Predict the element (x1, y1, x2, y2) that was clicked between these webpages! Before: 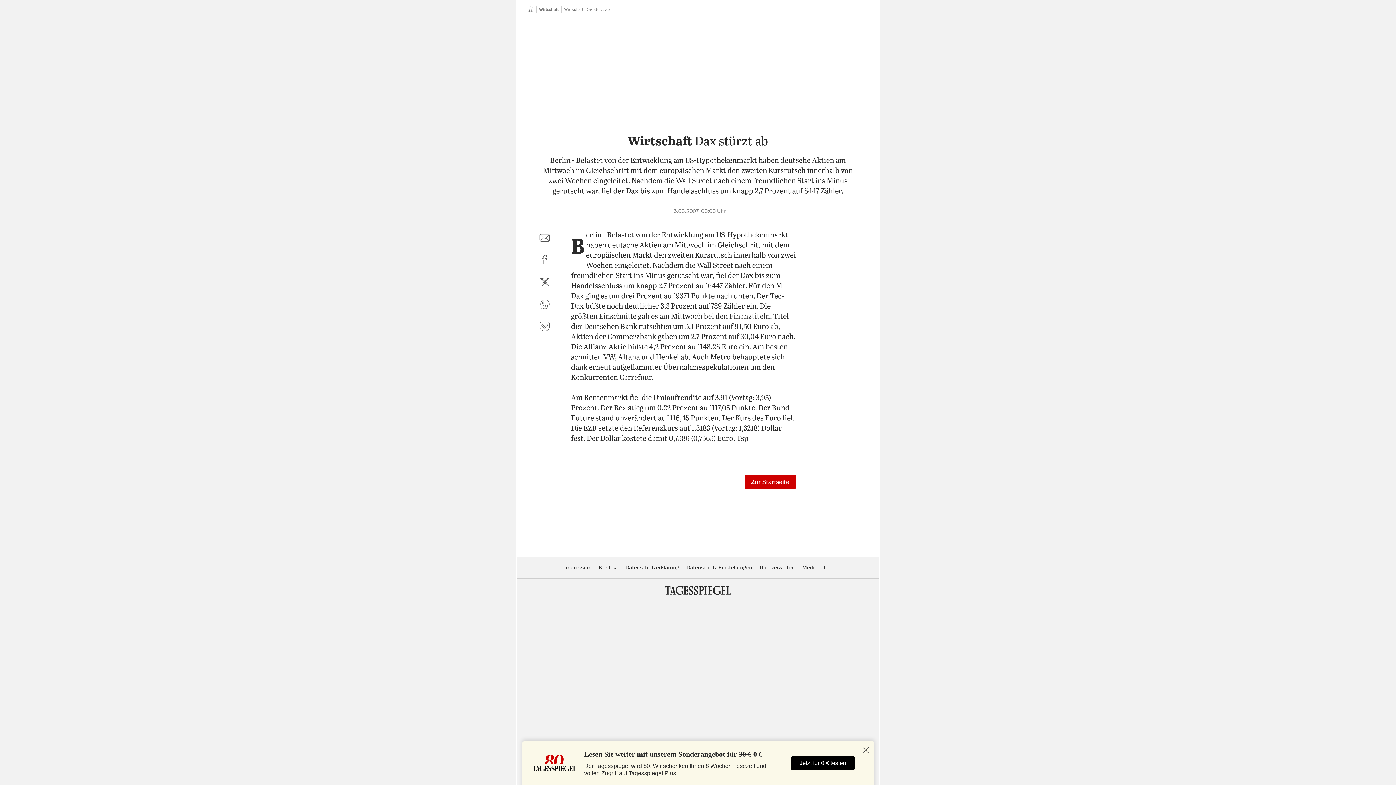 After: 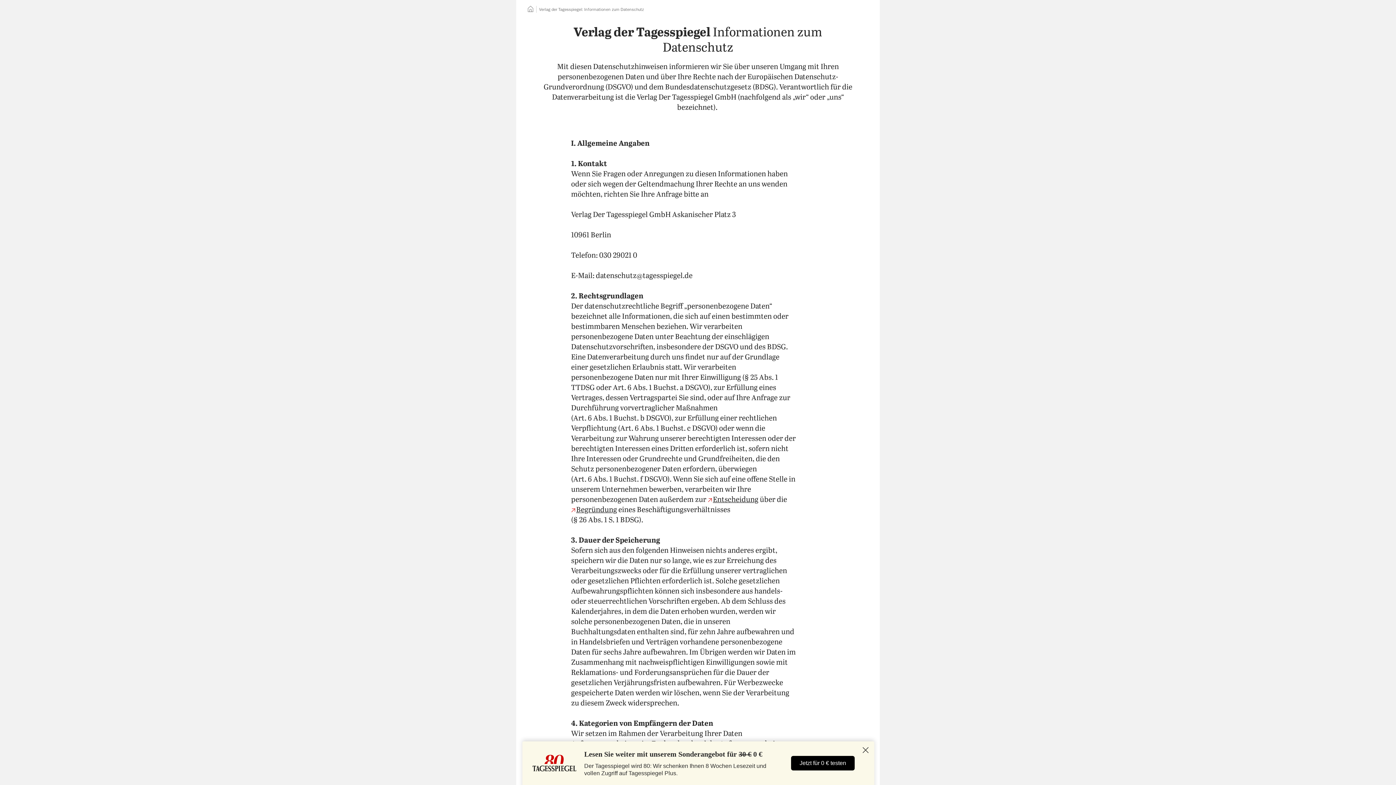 Action: label: Datenschutzerklärung bbox: (625, 565, 679, 570)